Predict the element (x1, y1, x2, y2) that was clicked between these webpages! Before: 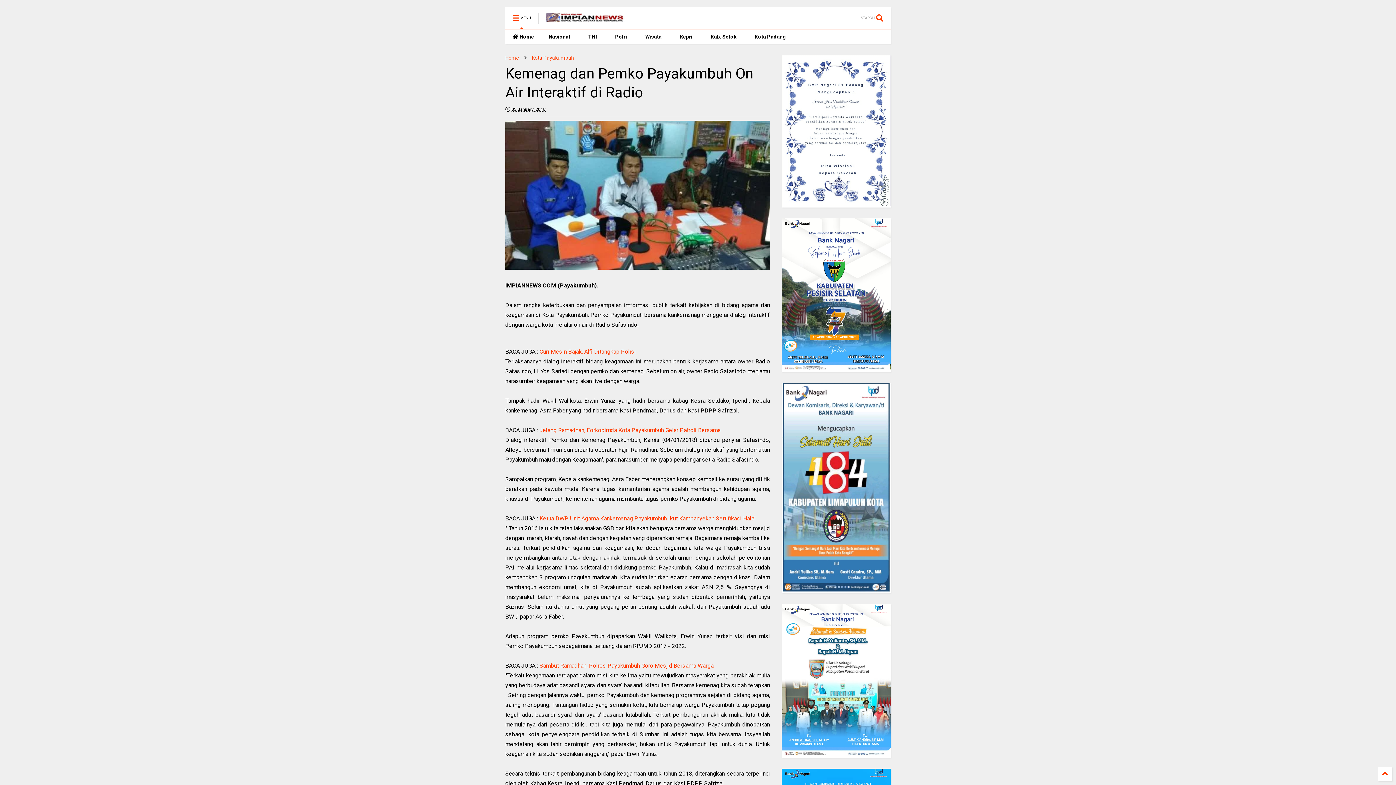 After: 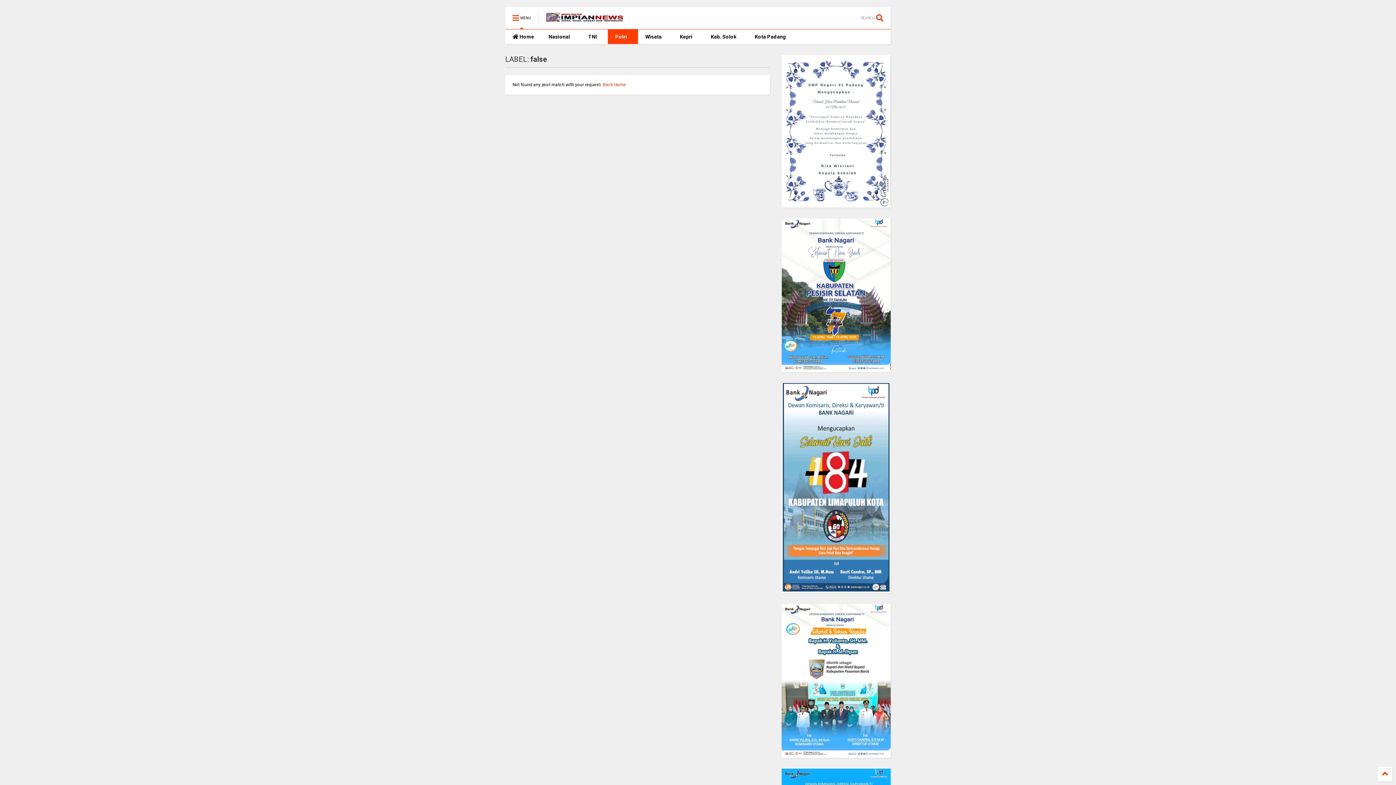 Action: bbox: (608, 29, 638, 44) label: Polri